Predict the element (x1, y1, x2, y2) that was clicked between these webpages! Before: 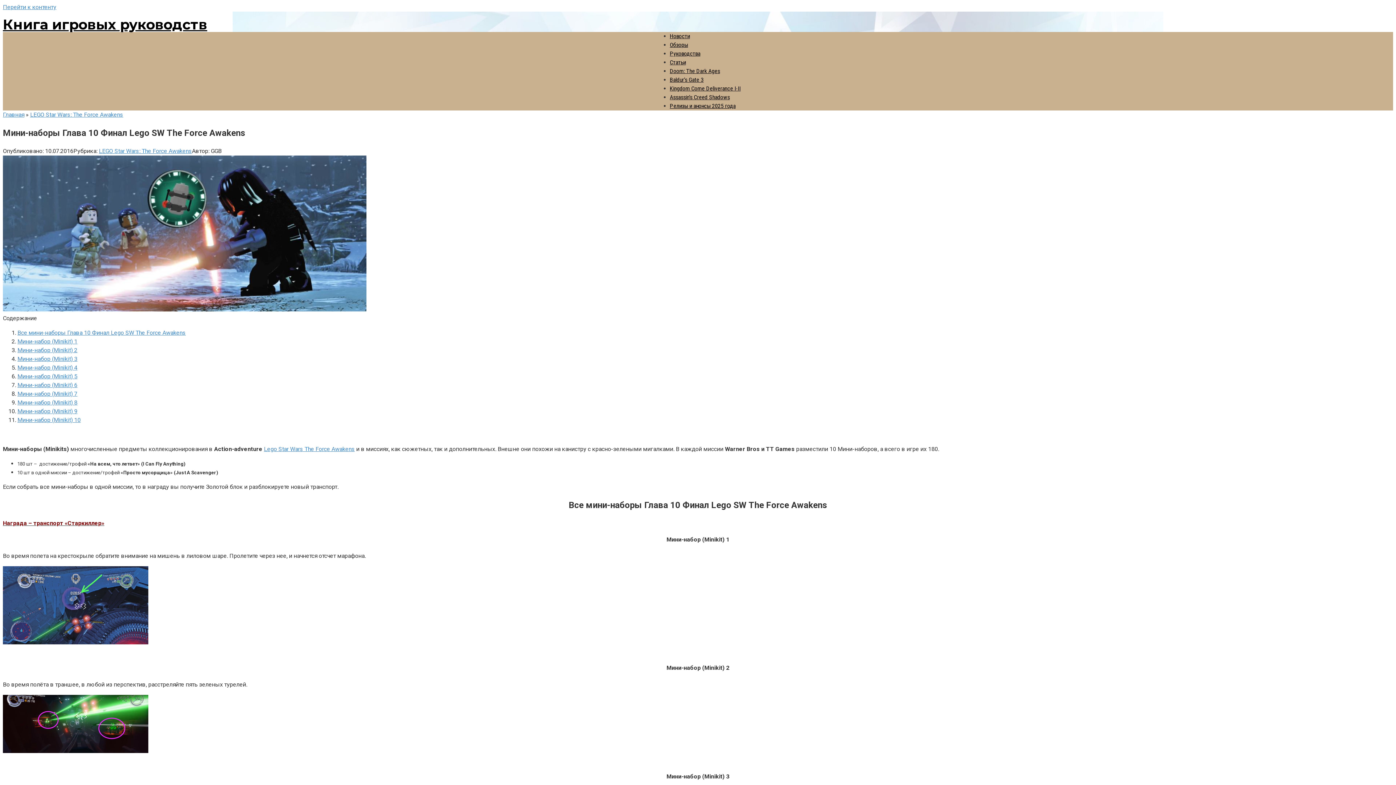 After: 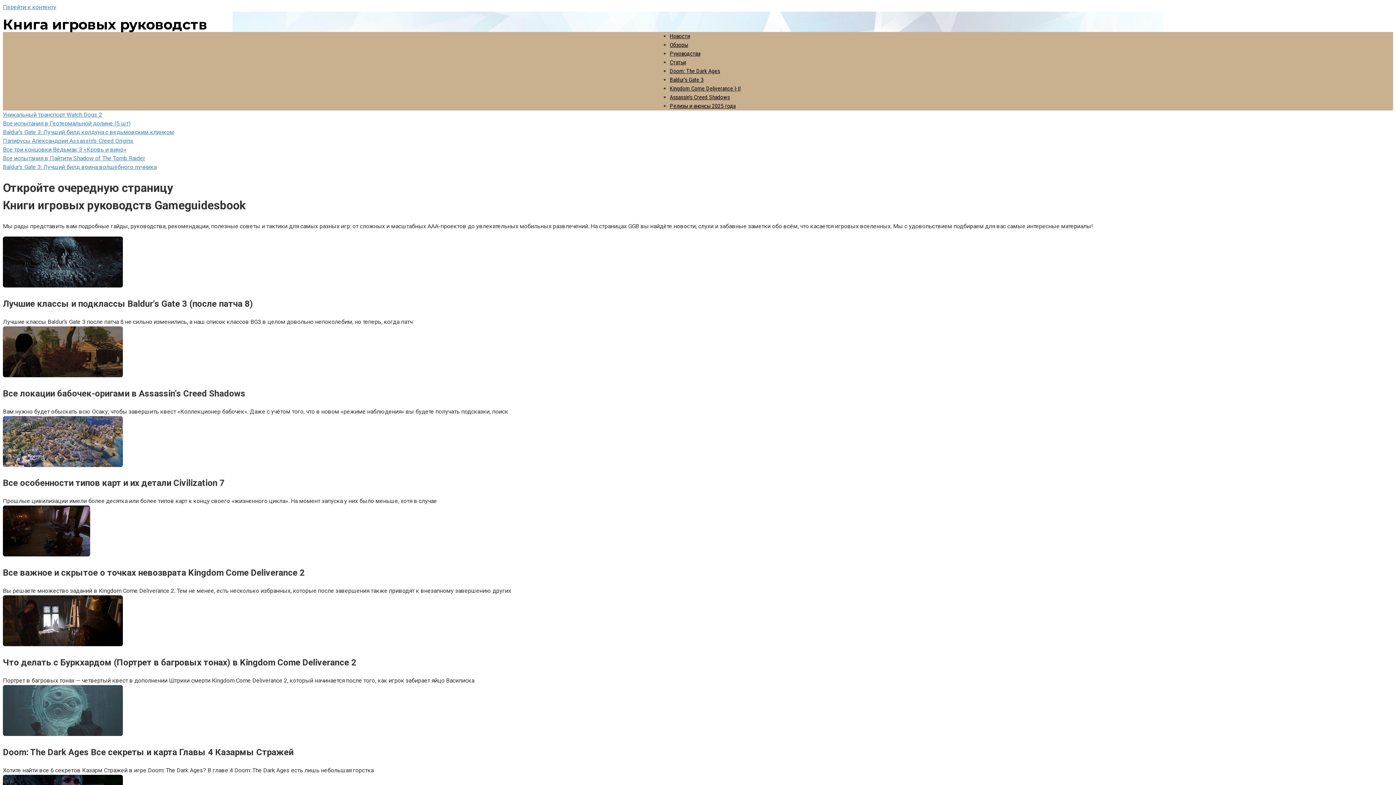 Action: bbox: (2, 16, 207, 33) label: Книга игровых руководств